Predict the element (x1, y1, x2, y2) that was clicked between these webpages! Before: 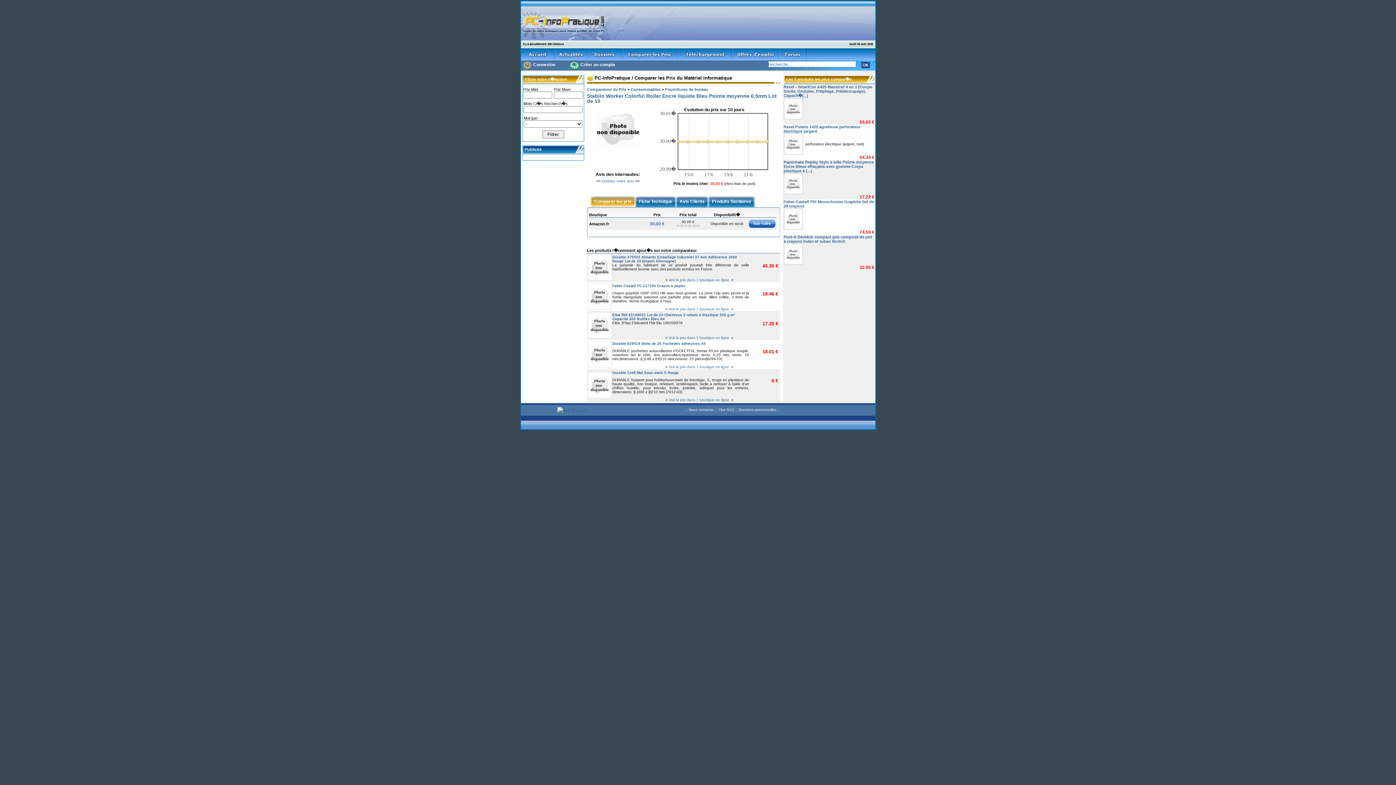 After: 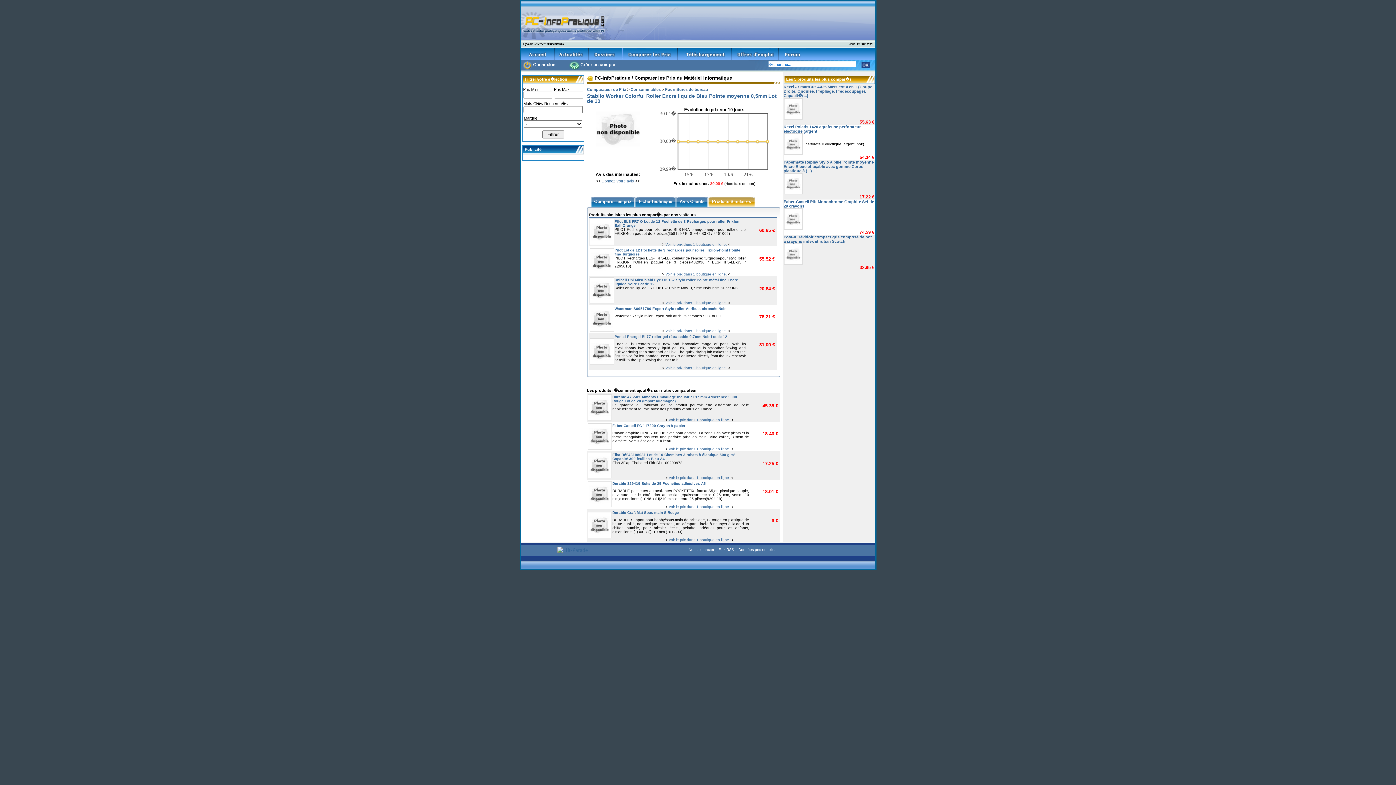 Action: bbox: (708, 196, 755, 207) label: Produits Similaires